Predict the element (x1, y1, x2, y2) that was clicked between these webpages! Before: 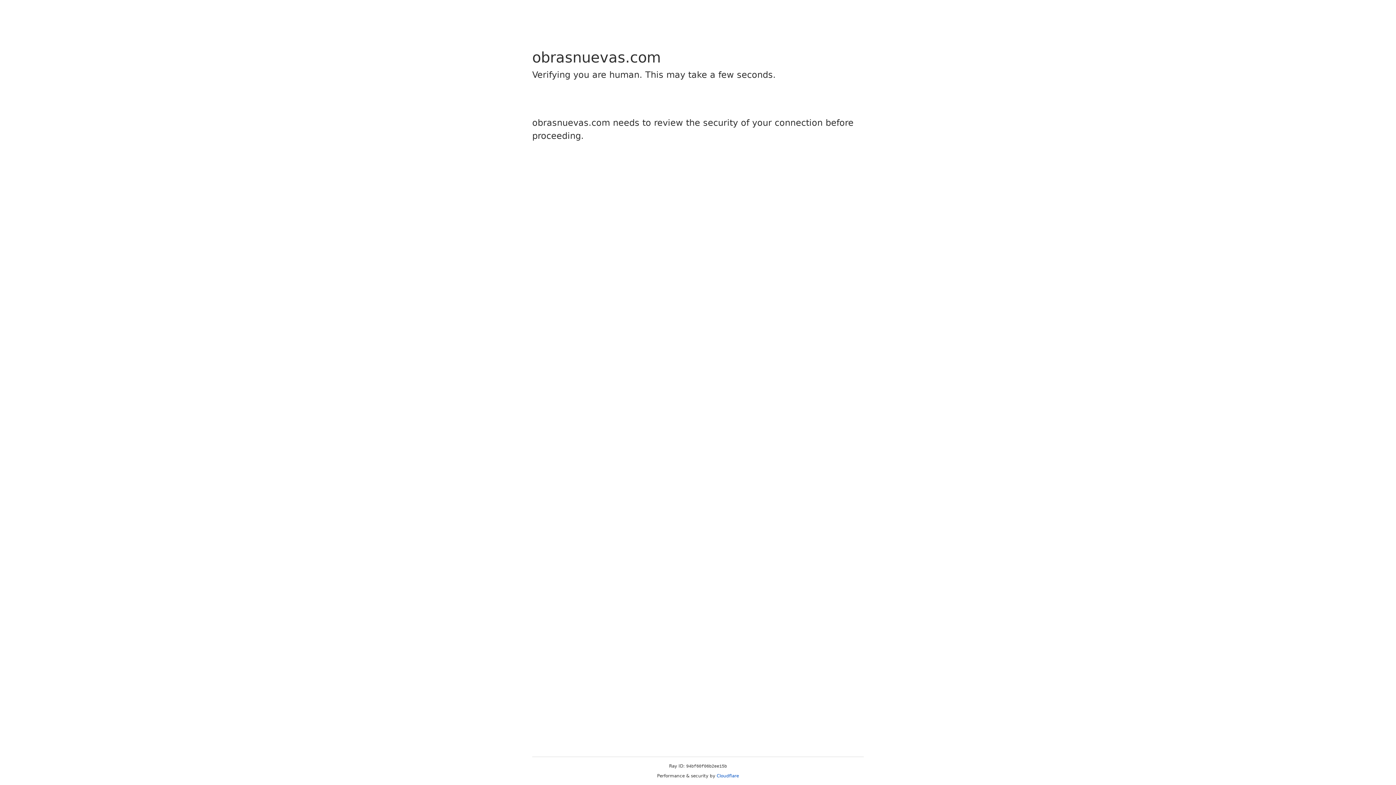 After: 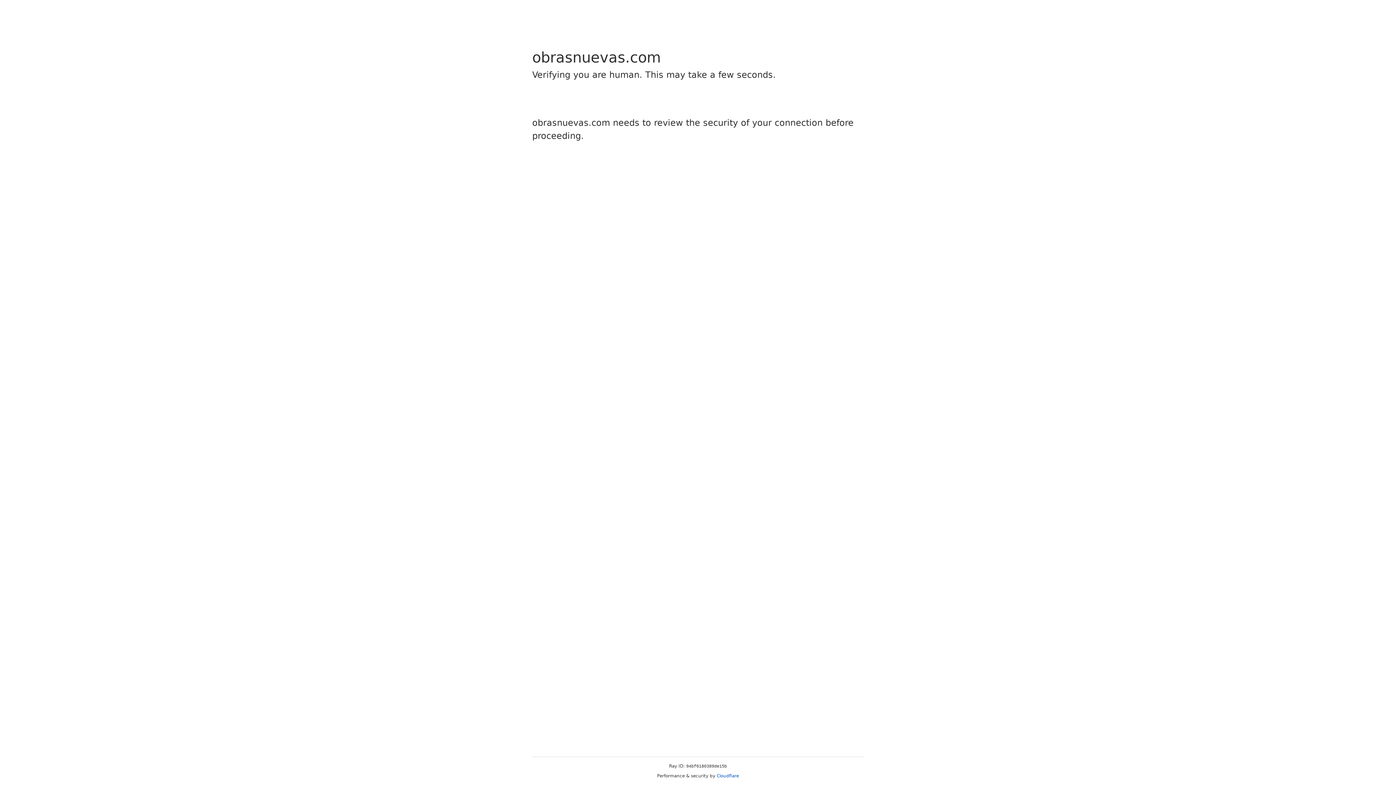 Action: label: Cloudflare bbox: (716, 773, 739, 778)